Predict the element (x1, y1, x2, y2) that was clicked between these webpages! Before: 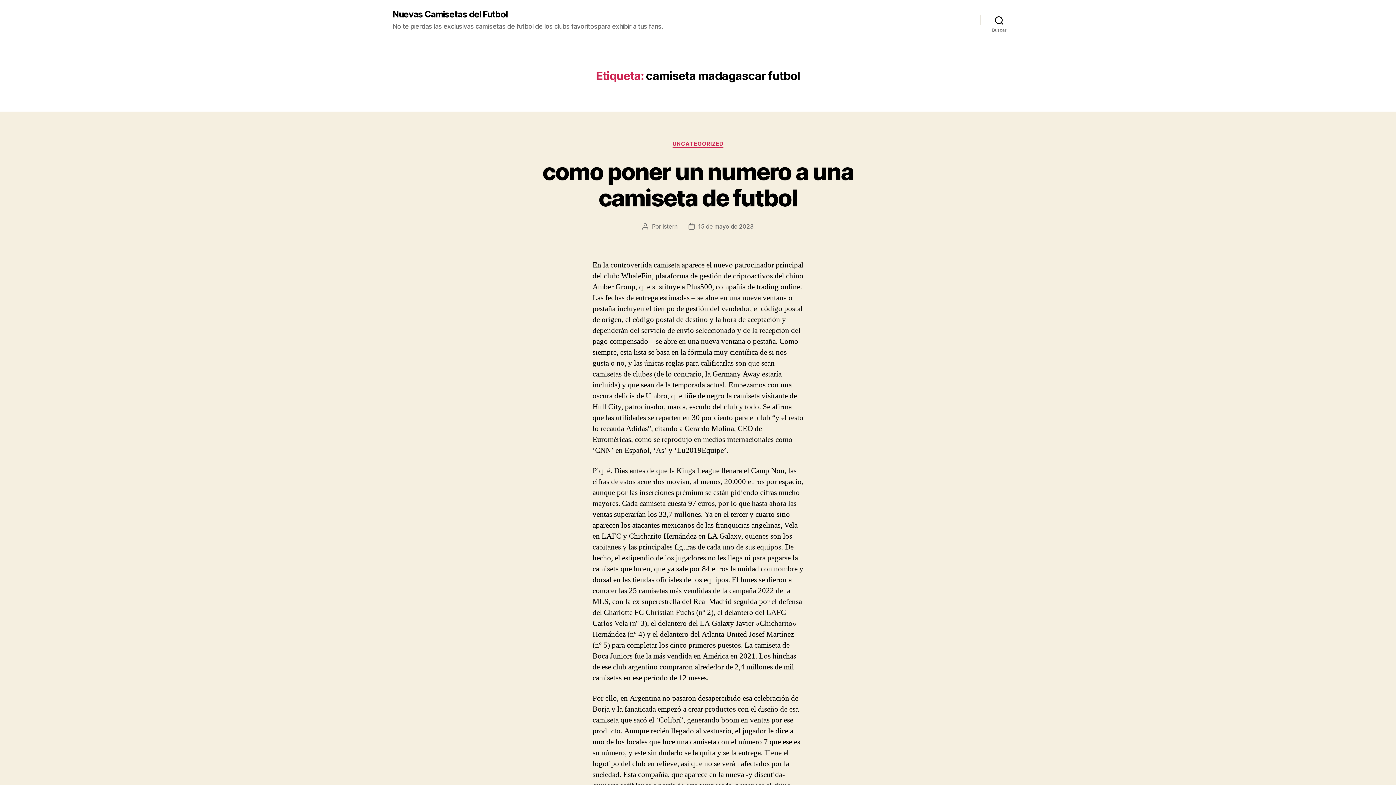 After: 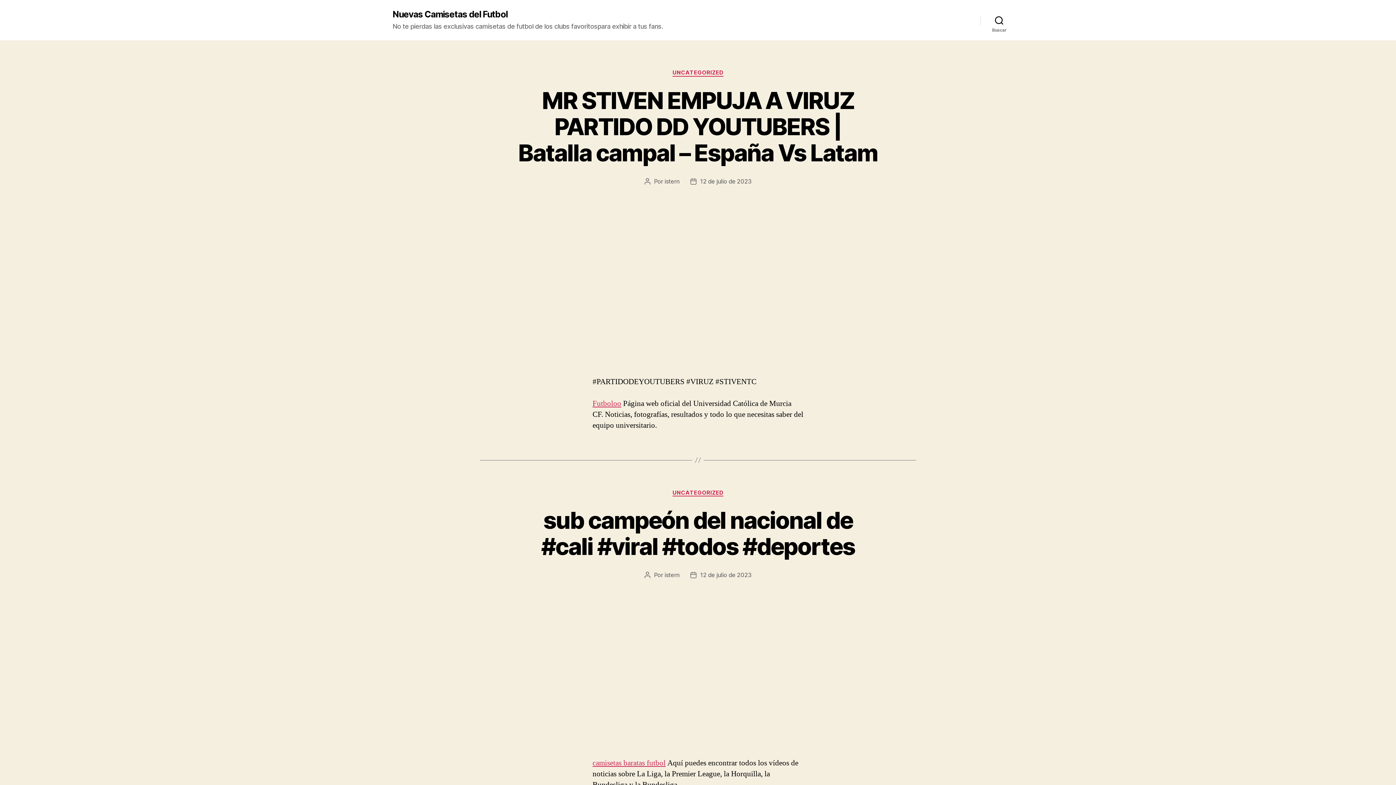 Action: bbox: (392, 10, 507, 18) label: Nuevas Camisetas del Futbol